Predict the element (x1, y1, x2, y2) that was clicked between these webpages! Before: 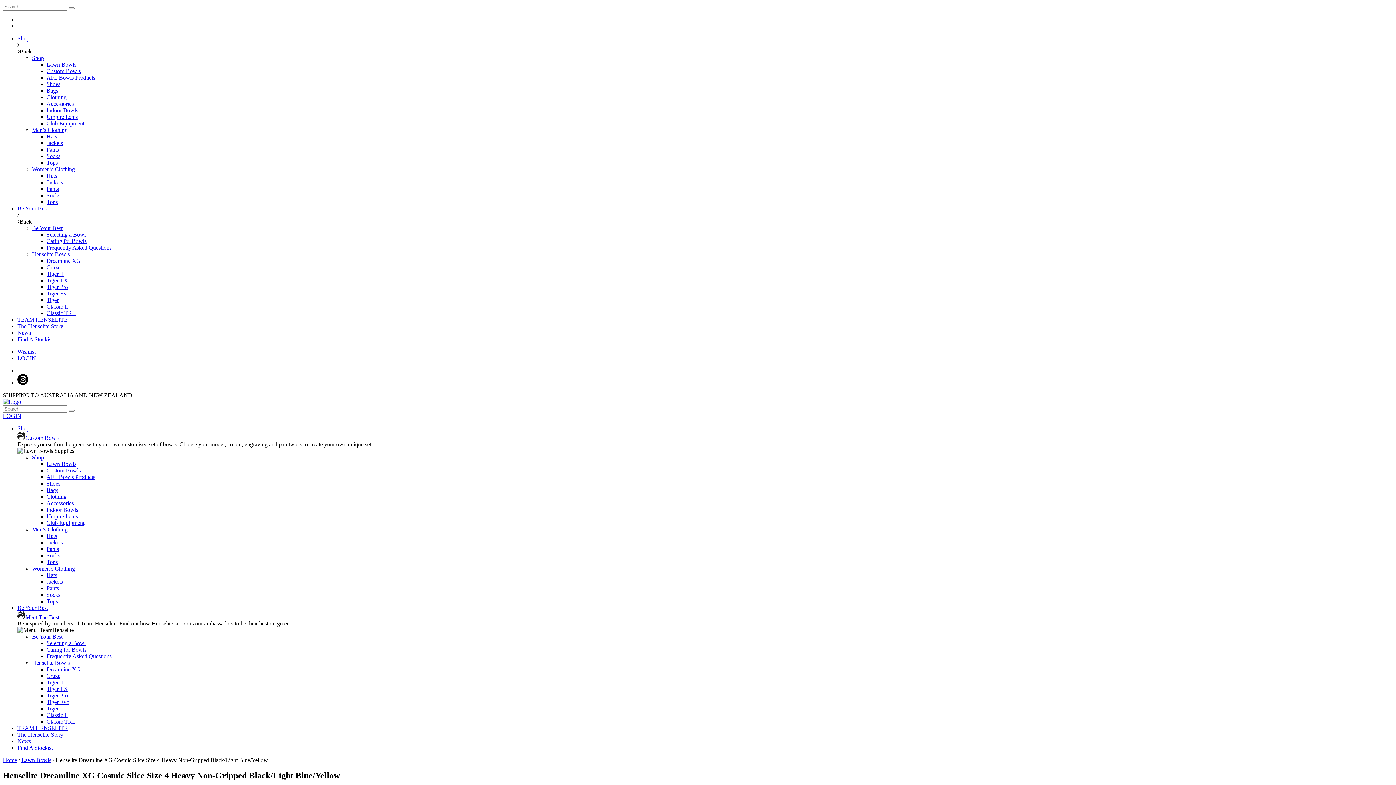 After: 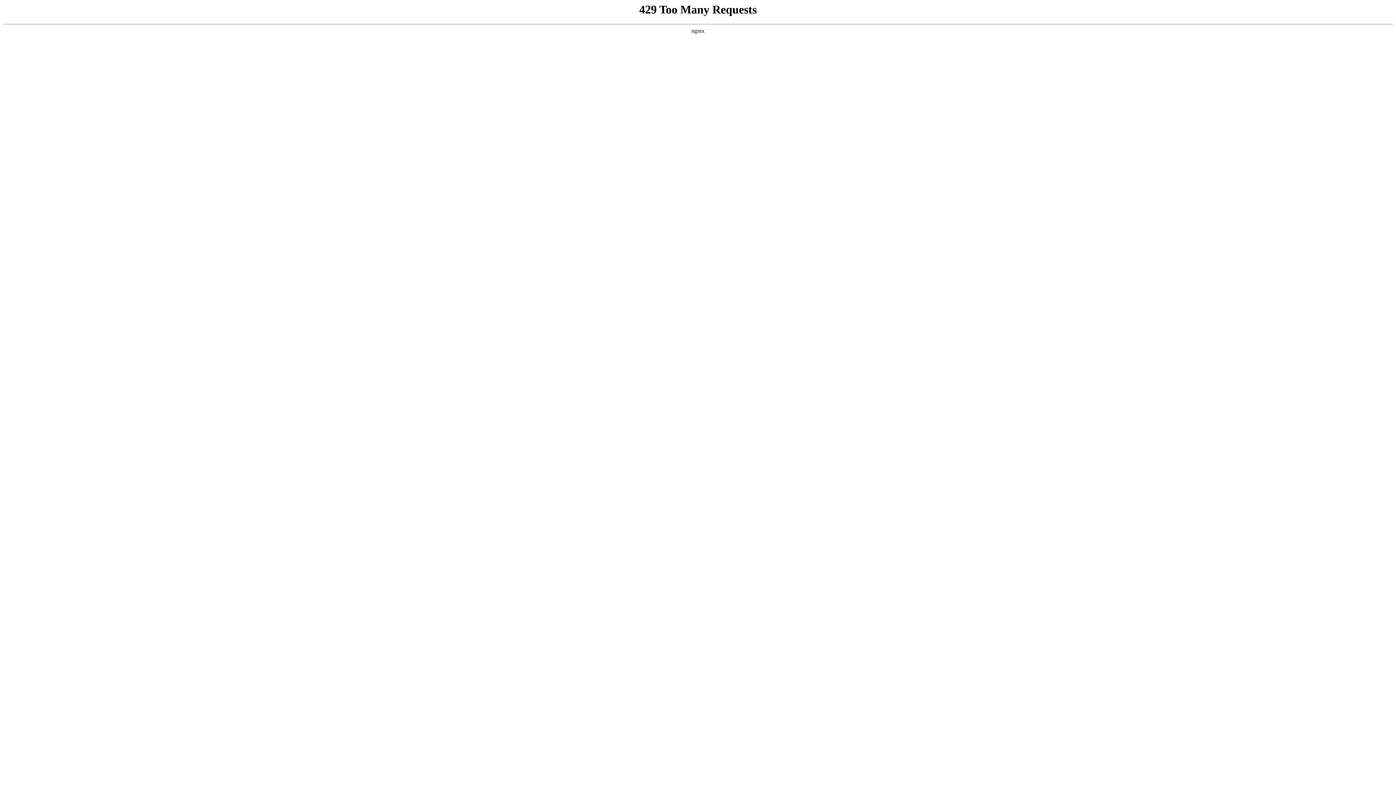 Action: bbox: (17, 348, 35, 354) label: Wishlist